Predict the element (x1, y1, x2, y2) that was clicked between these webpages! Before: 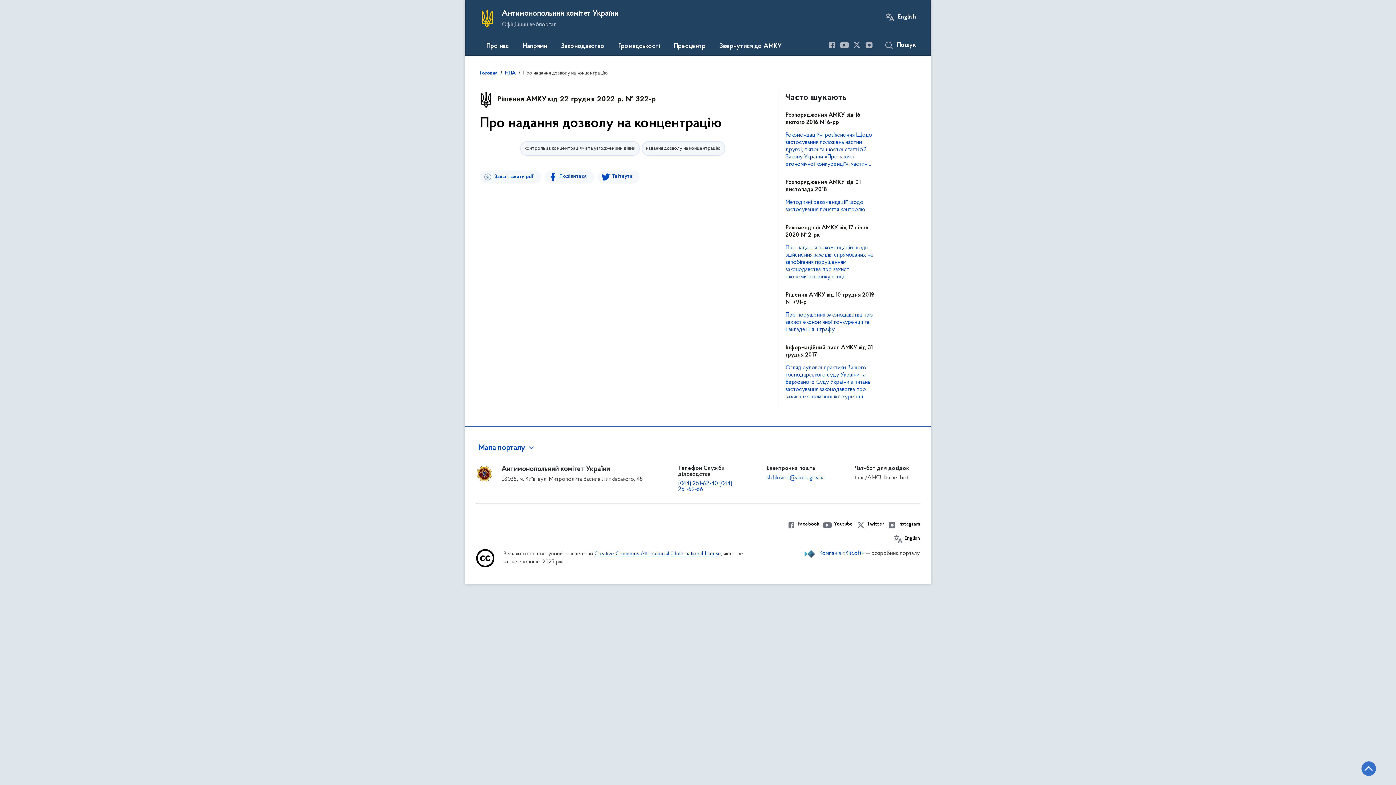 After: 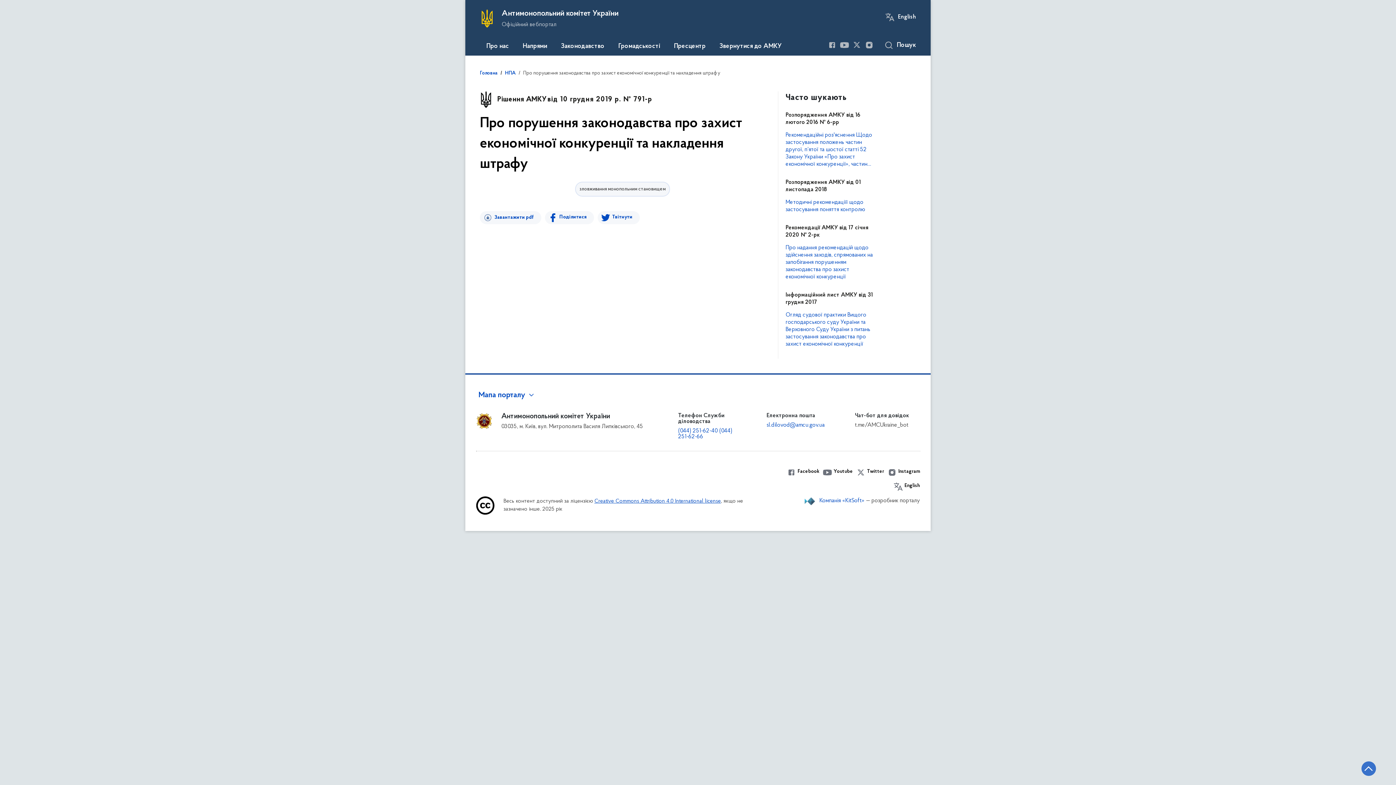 Action: bbox: (785, 309, 879, 333) label: Про порушення законодавства про захист економічної конкуренції та накладення штрафу